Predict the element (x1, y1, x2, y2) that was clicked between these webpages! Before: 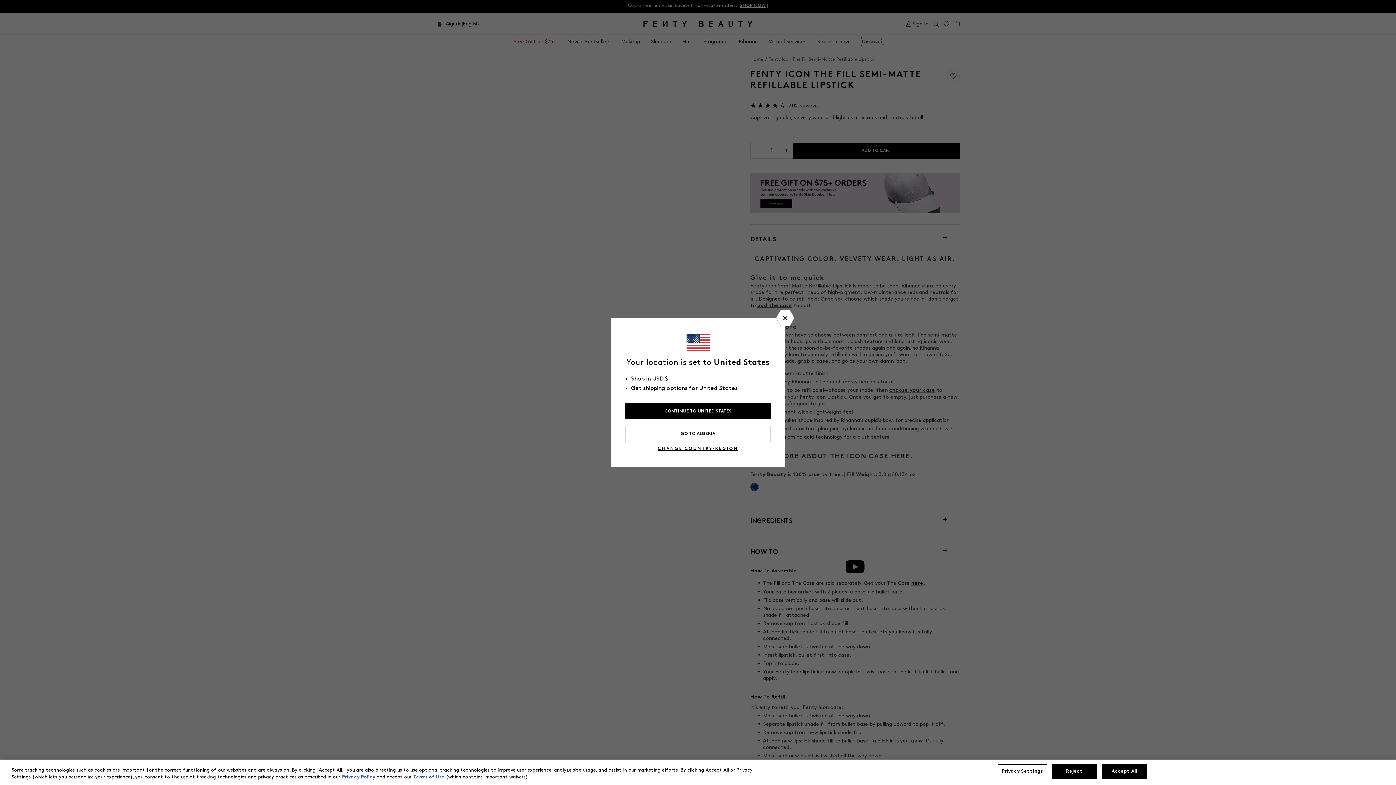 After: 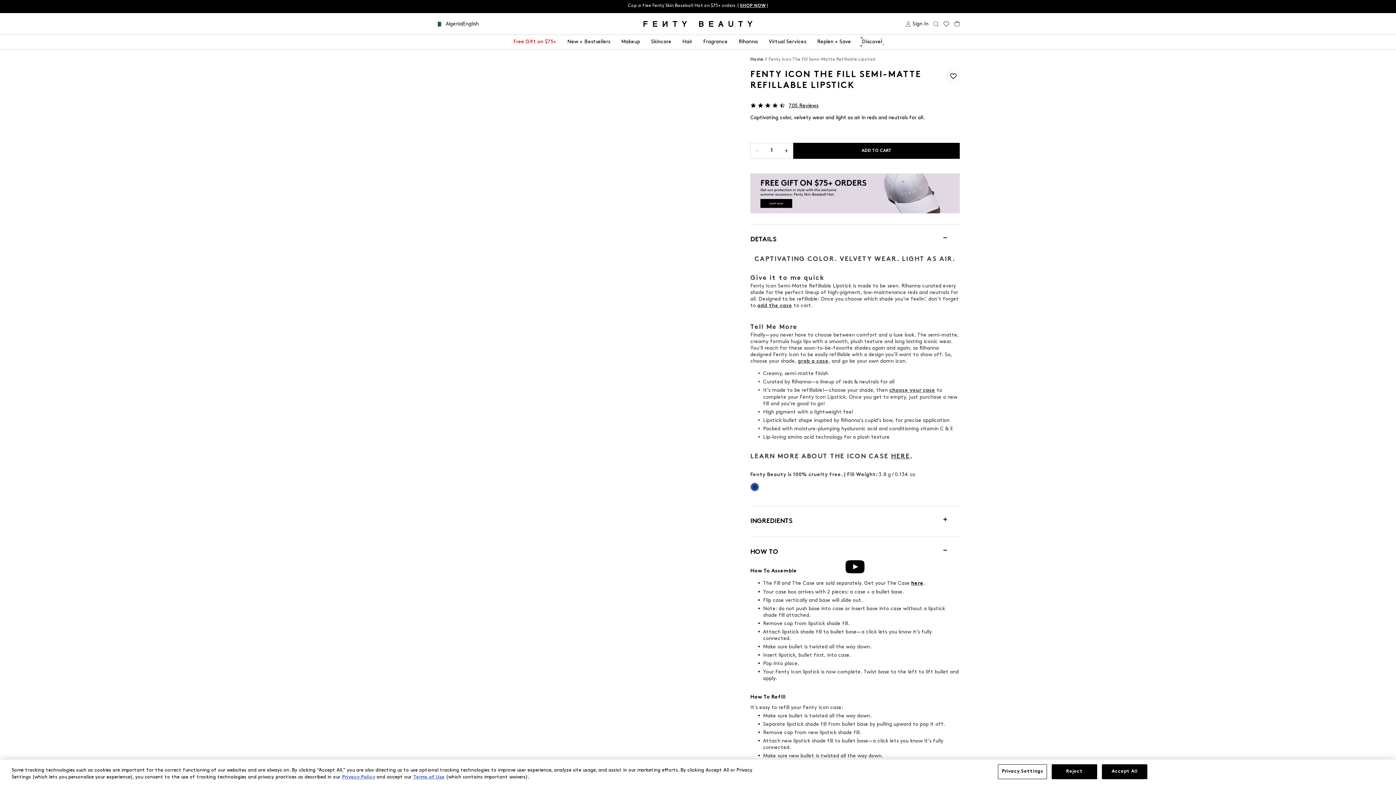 Action: bbox: (776, 310, 794, 326)